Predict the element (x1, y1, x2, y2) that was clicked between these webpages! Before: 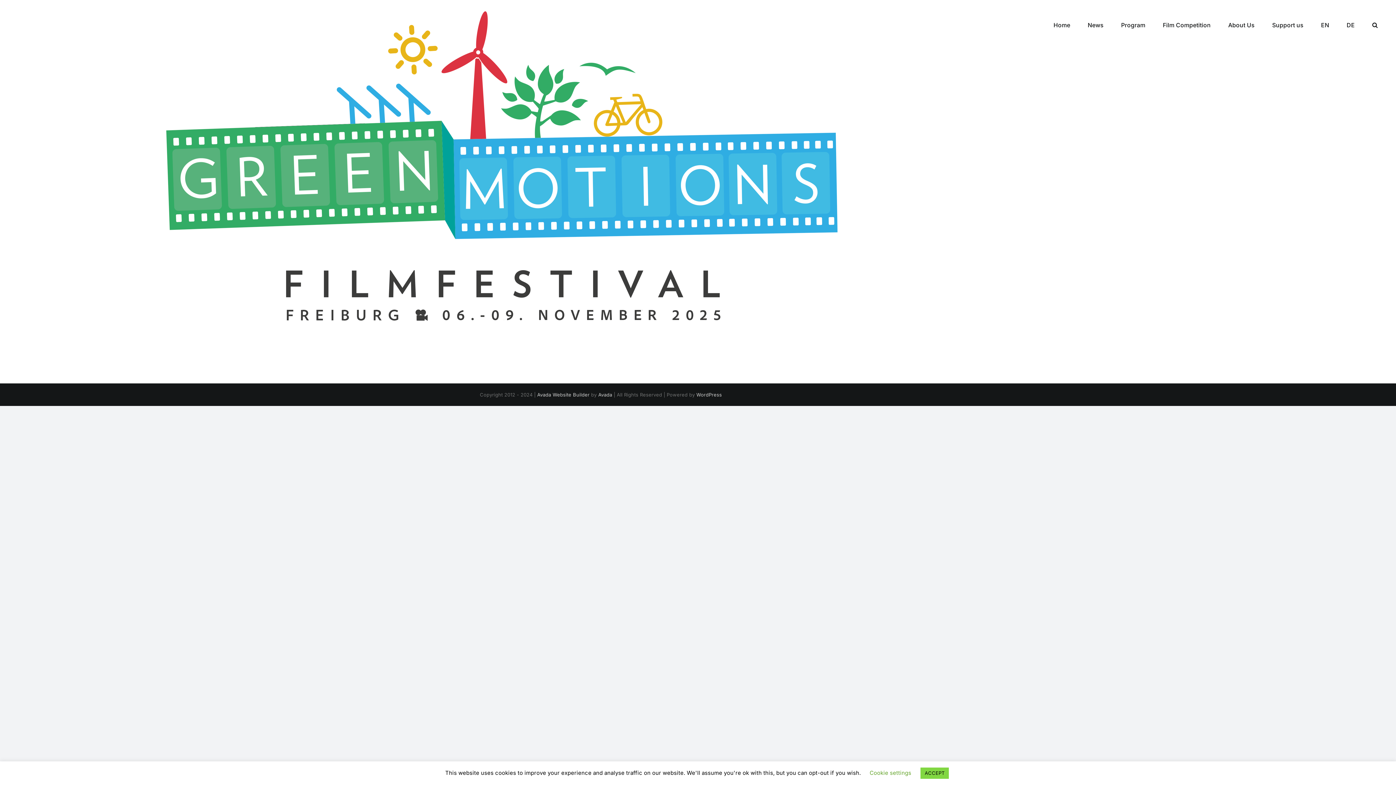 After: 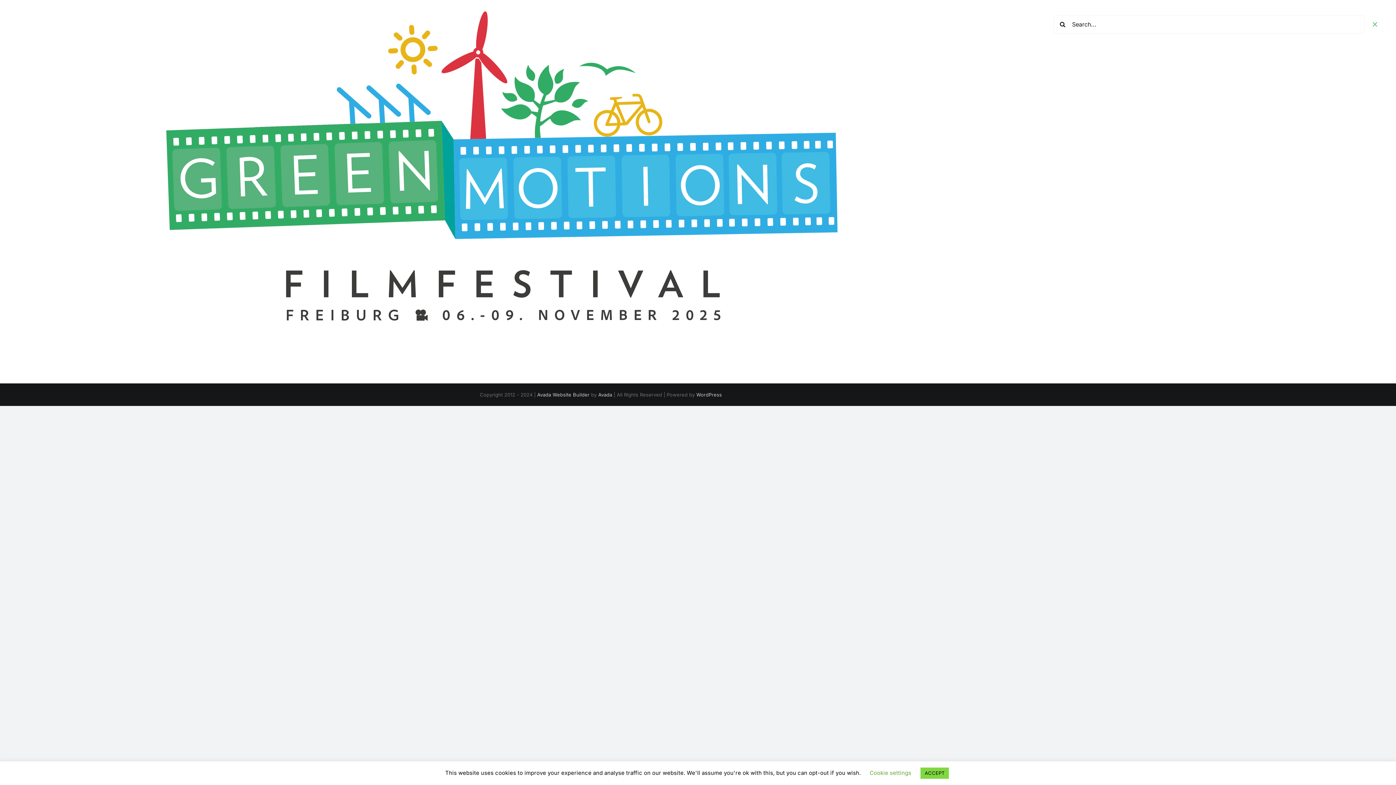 Action: label: Search bbox: (1372, 7, 1378, 41)